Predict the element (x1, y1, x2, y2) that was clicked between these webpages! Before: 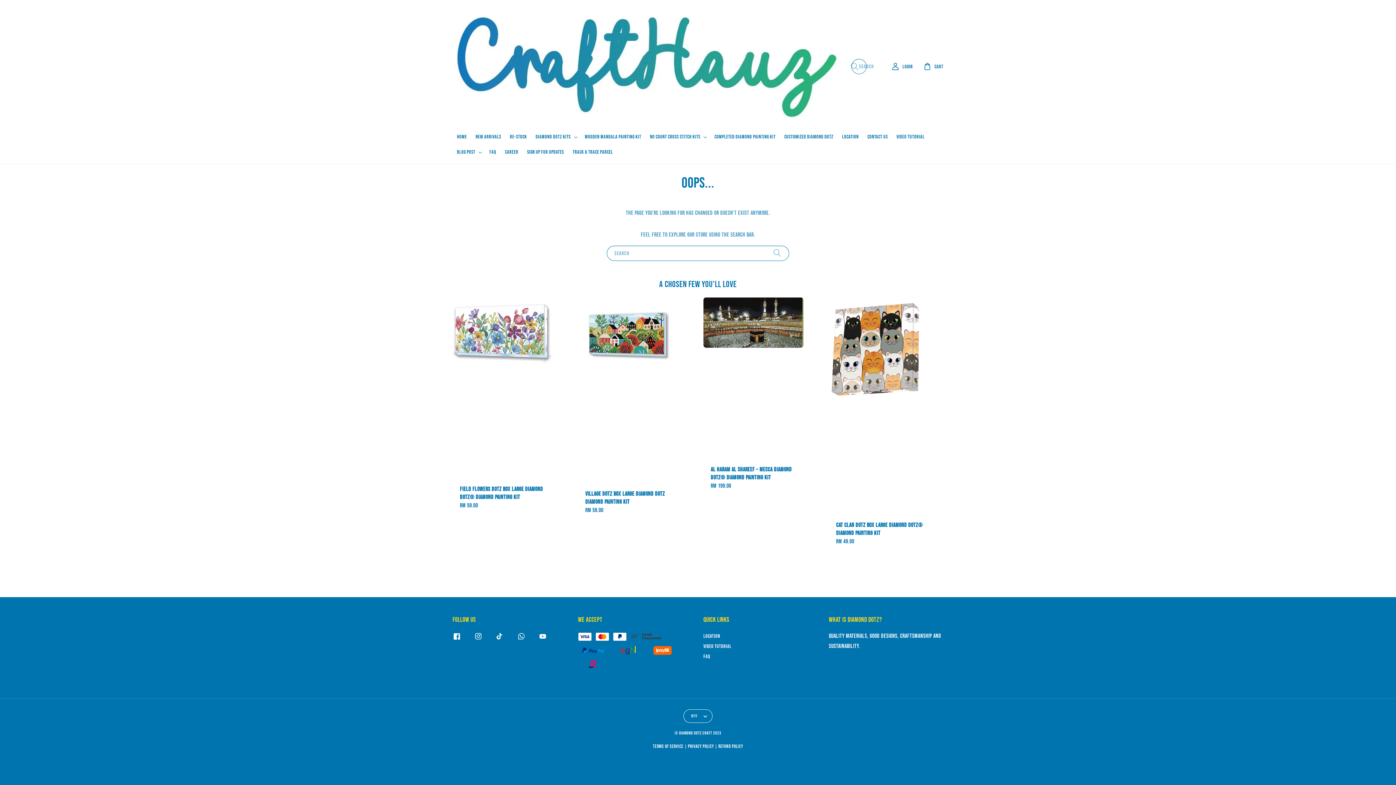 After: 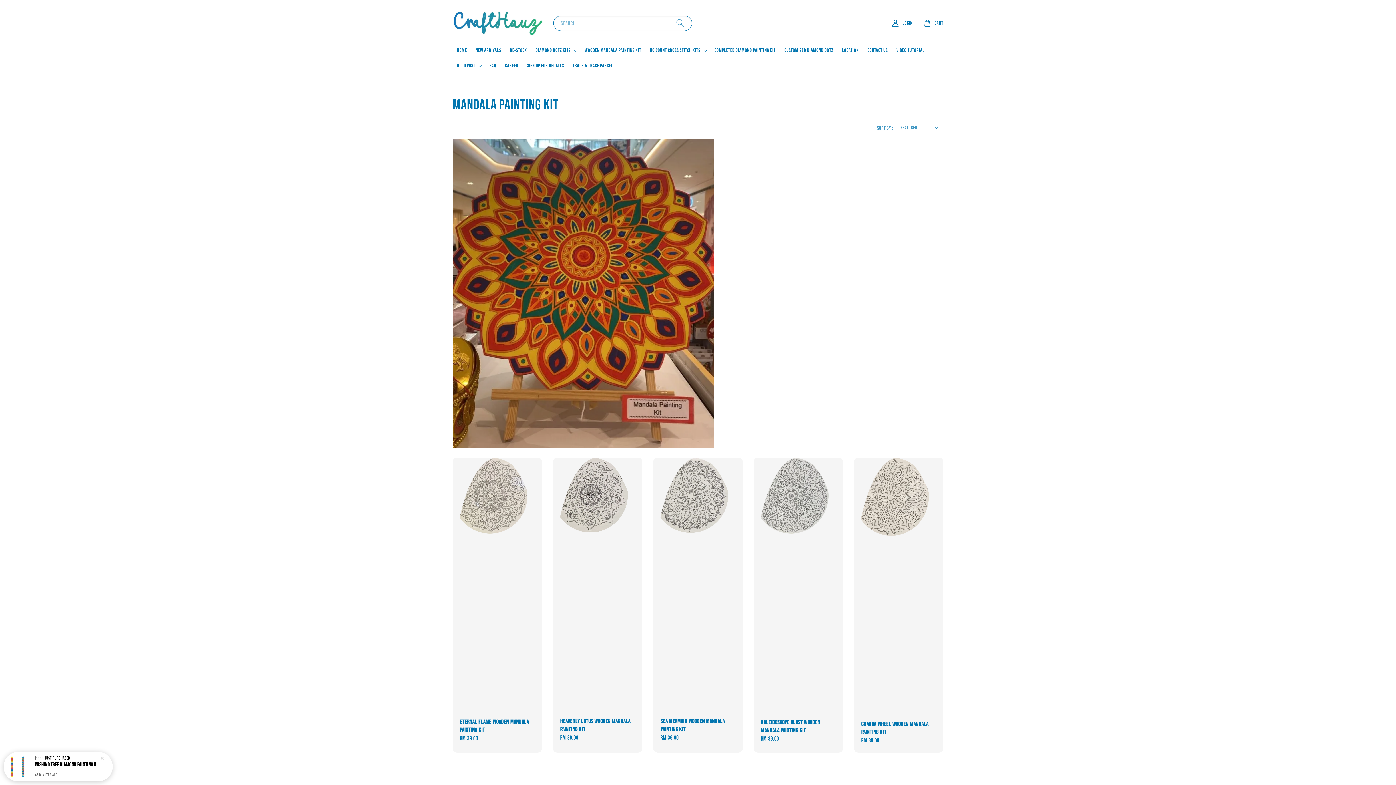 Action: label: Wooden Mandala Painting Kit bbox: (580, 129, 645, 144)